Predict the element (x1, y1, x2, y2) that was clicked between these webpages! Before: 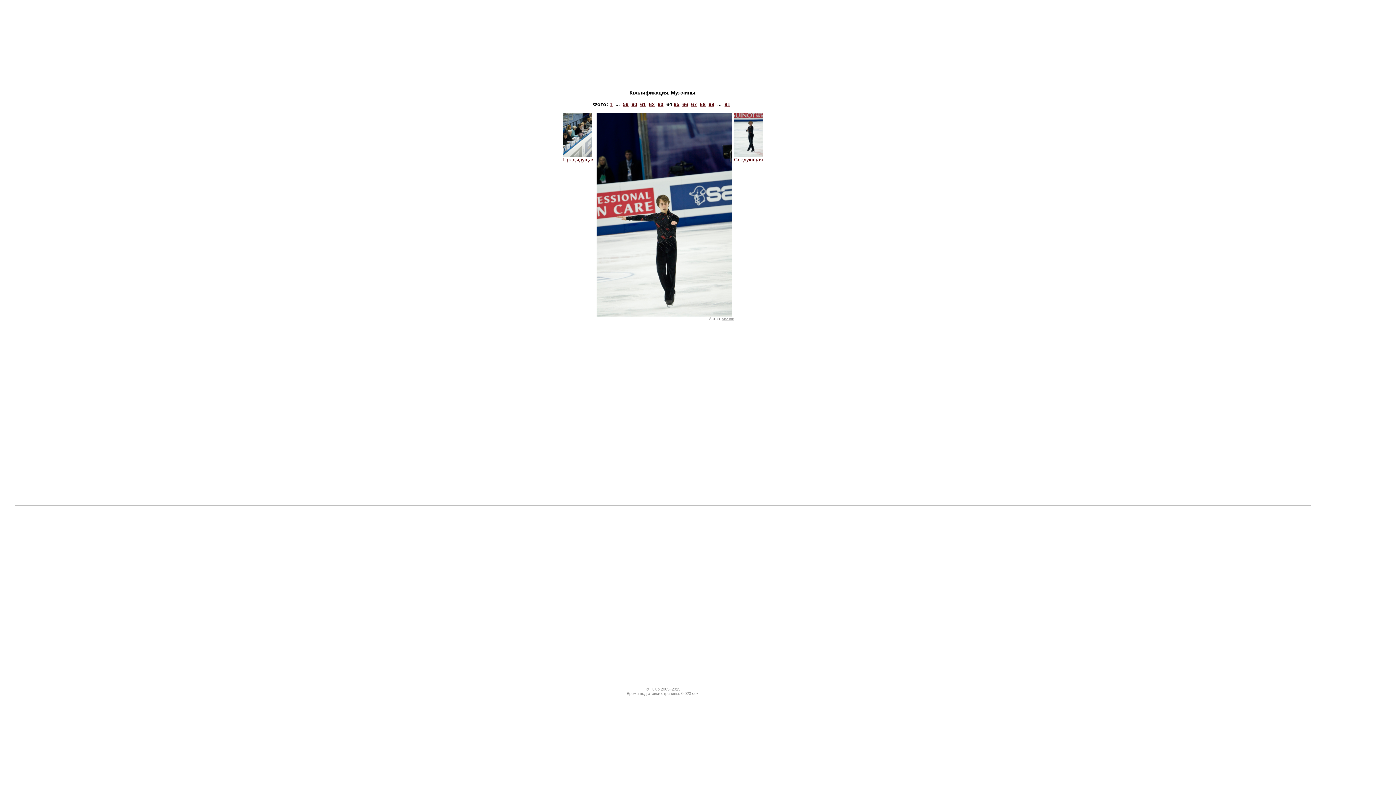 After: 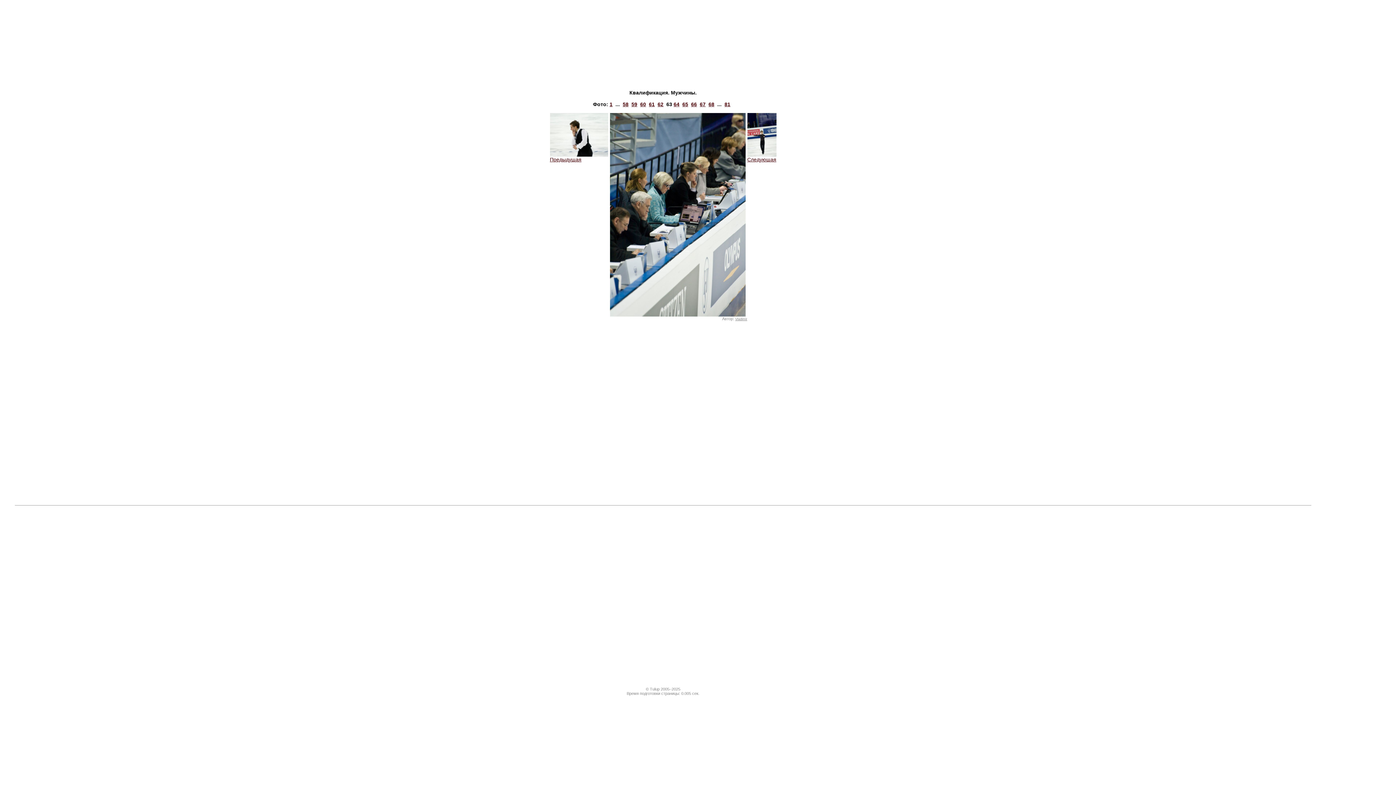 Action: label: 63 bbox: (657, 101, 663, 107)